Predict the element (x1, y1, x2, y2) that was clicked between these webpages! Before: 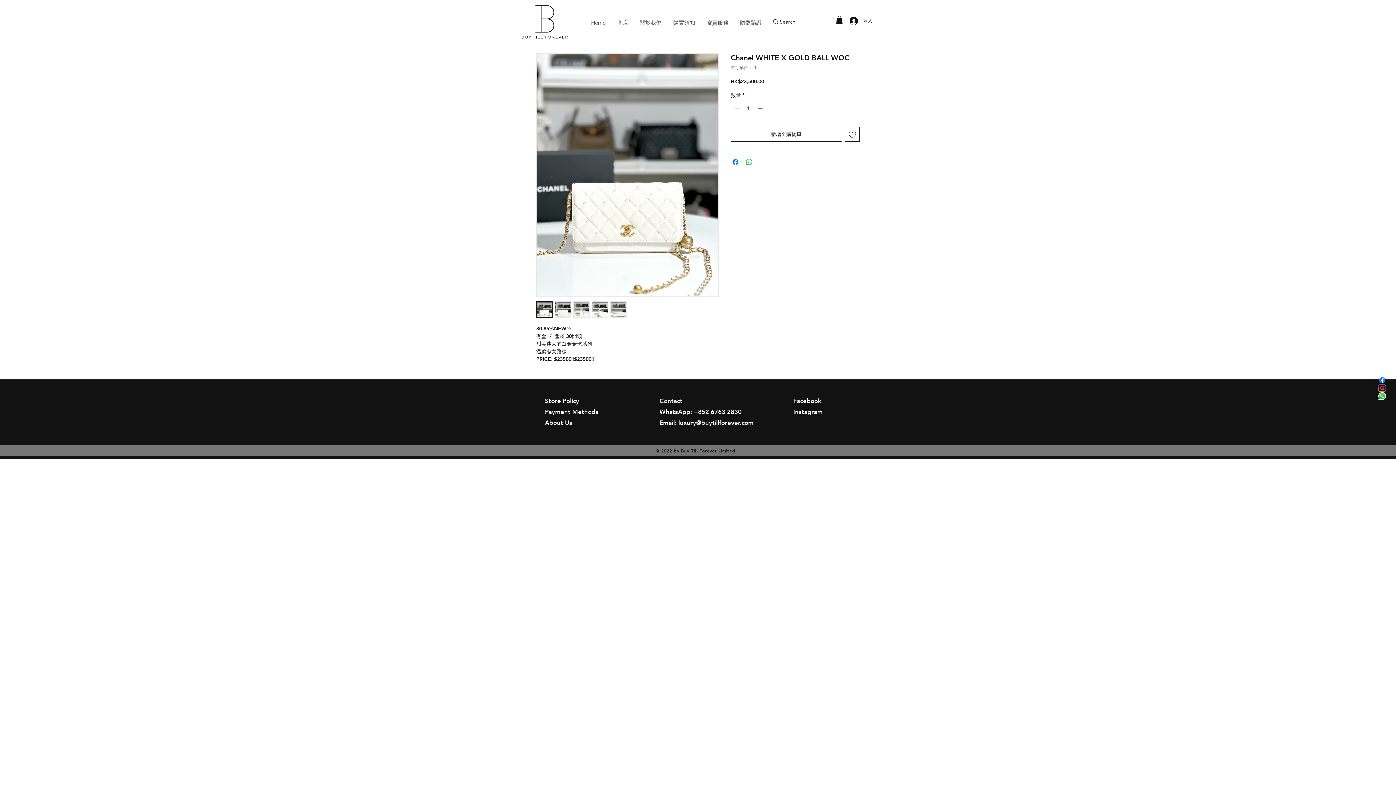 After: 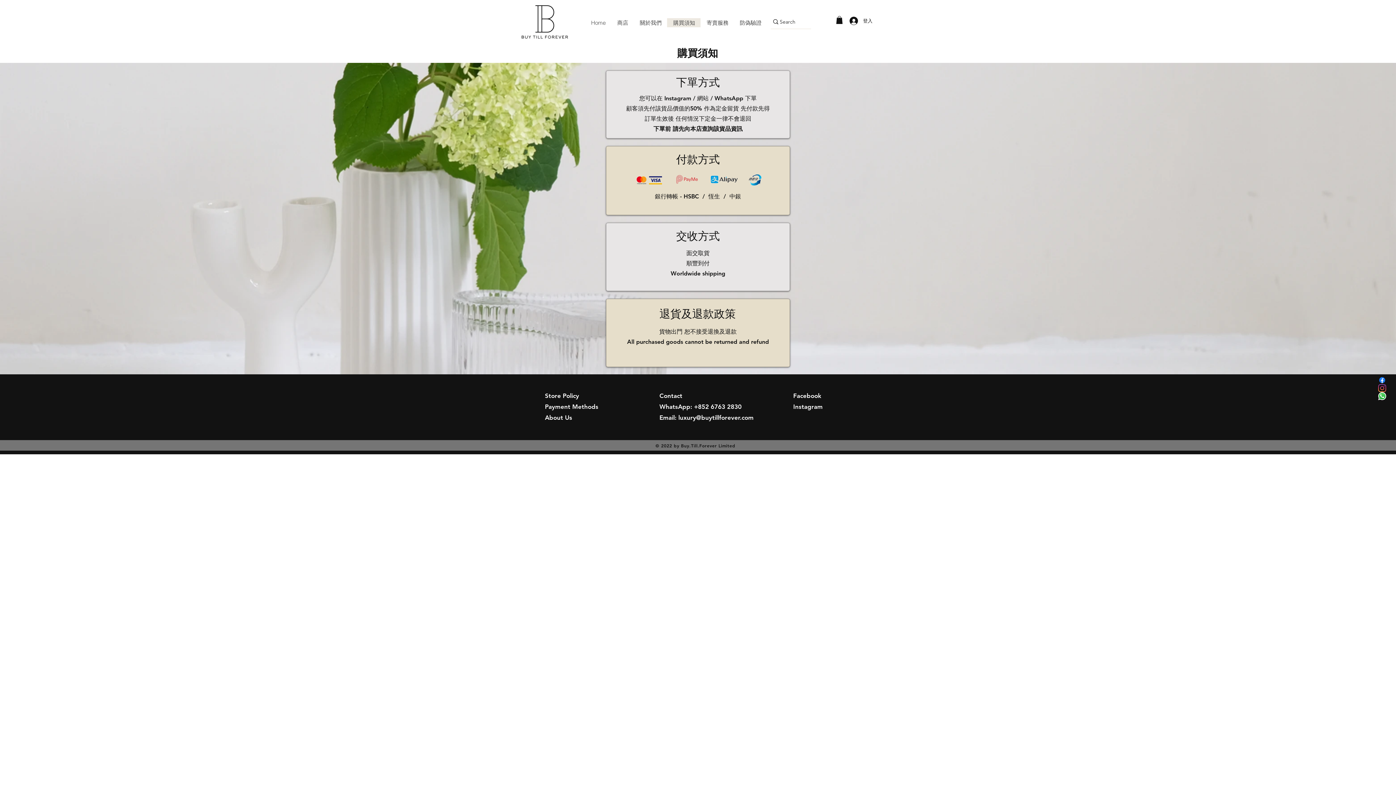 Action: bbox: (545, 408, 598, 415) label: Payment Methods